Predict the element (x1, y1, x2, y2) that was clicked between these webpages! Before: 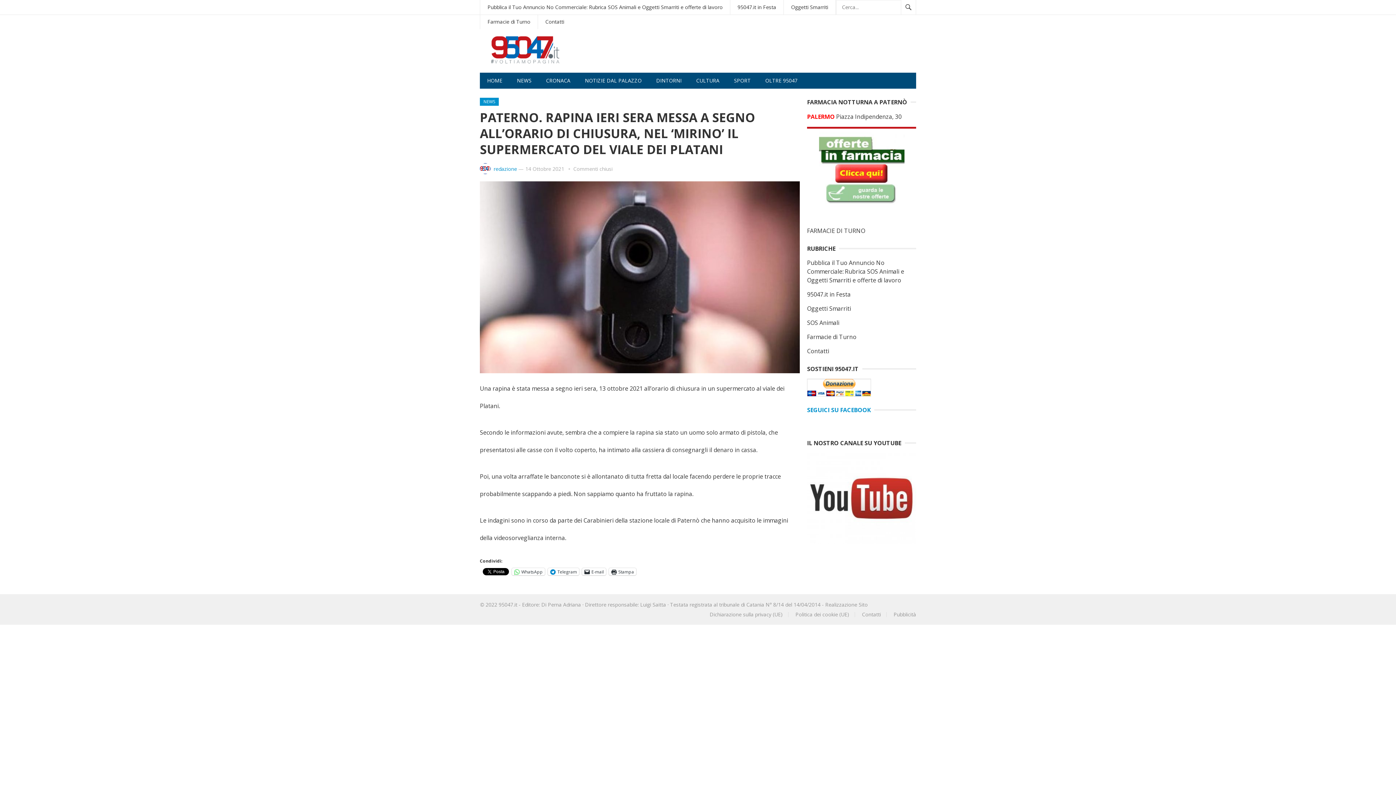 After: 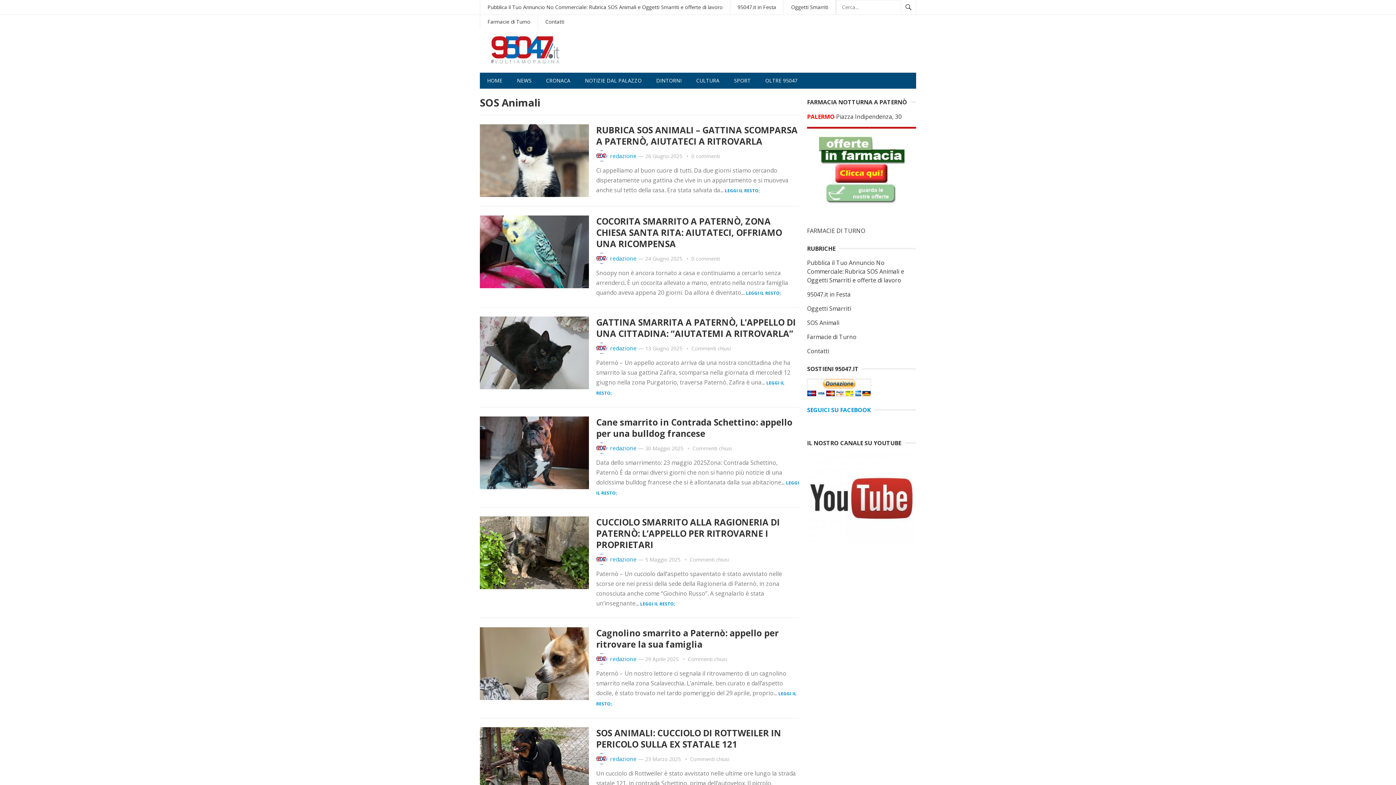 Action: label: SOS Animali bbox: (807, 318, 839, 326)